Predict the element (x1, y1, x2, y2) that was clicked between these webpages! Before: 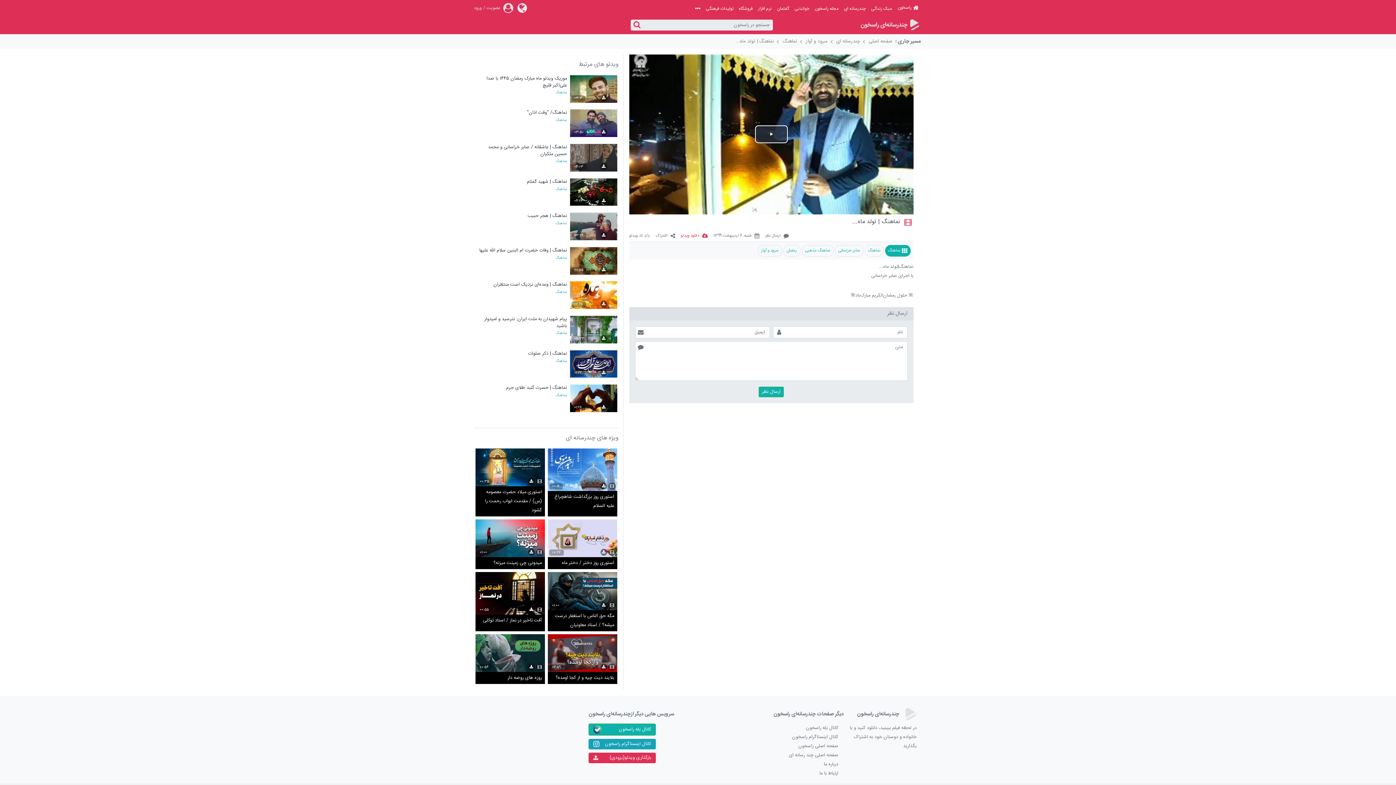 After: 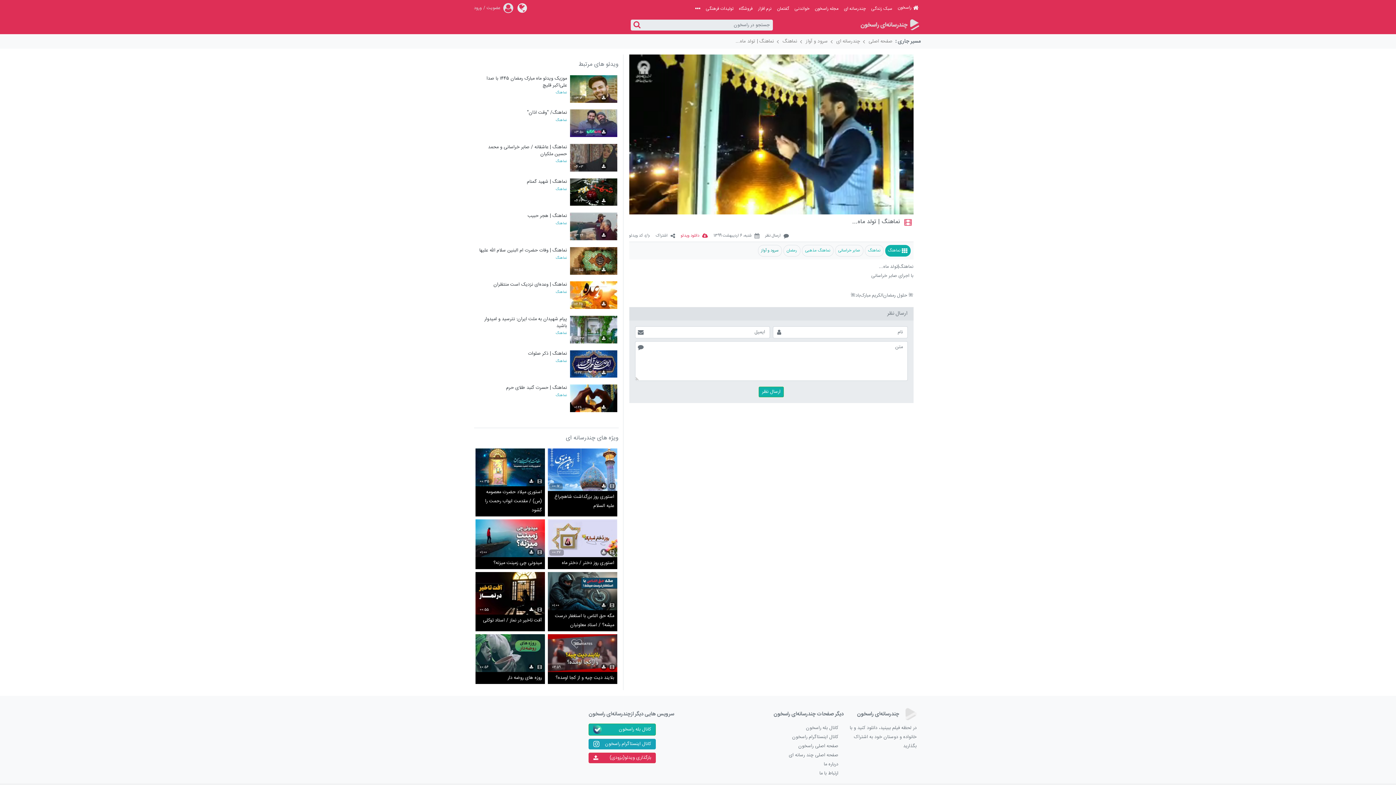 Action: label: سرود و آواز bbox: (758, 245, 782, 256)